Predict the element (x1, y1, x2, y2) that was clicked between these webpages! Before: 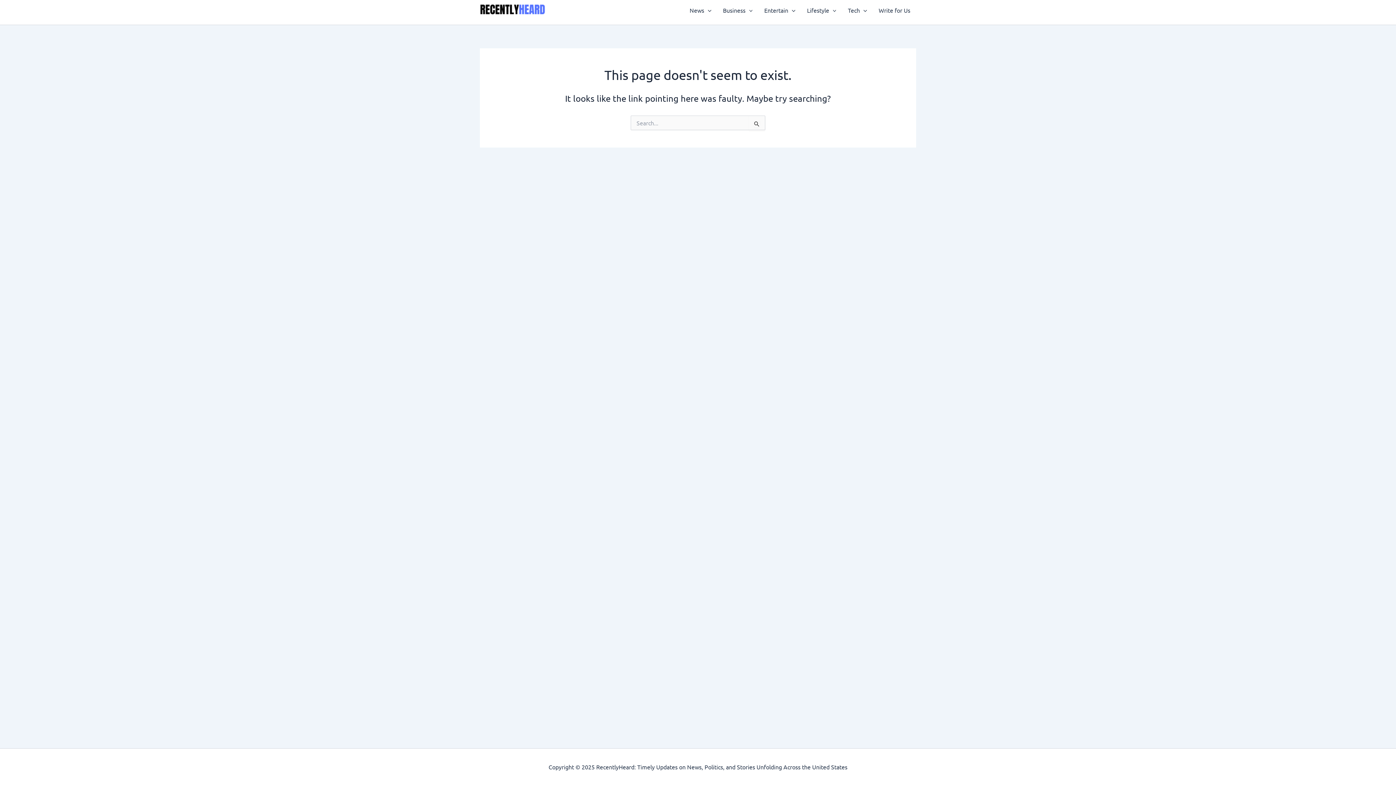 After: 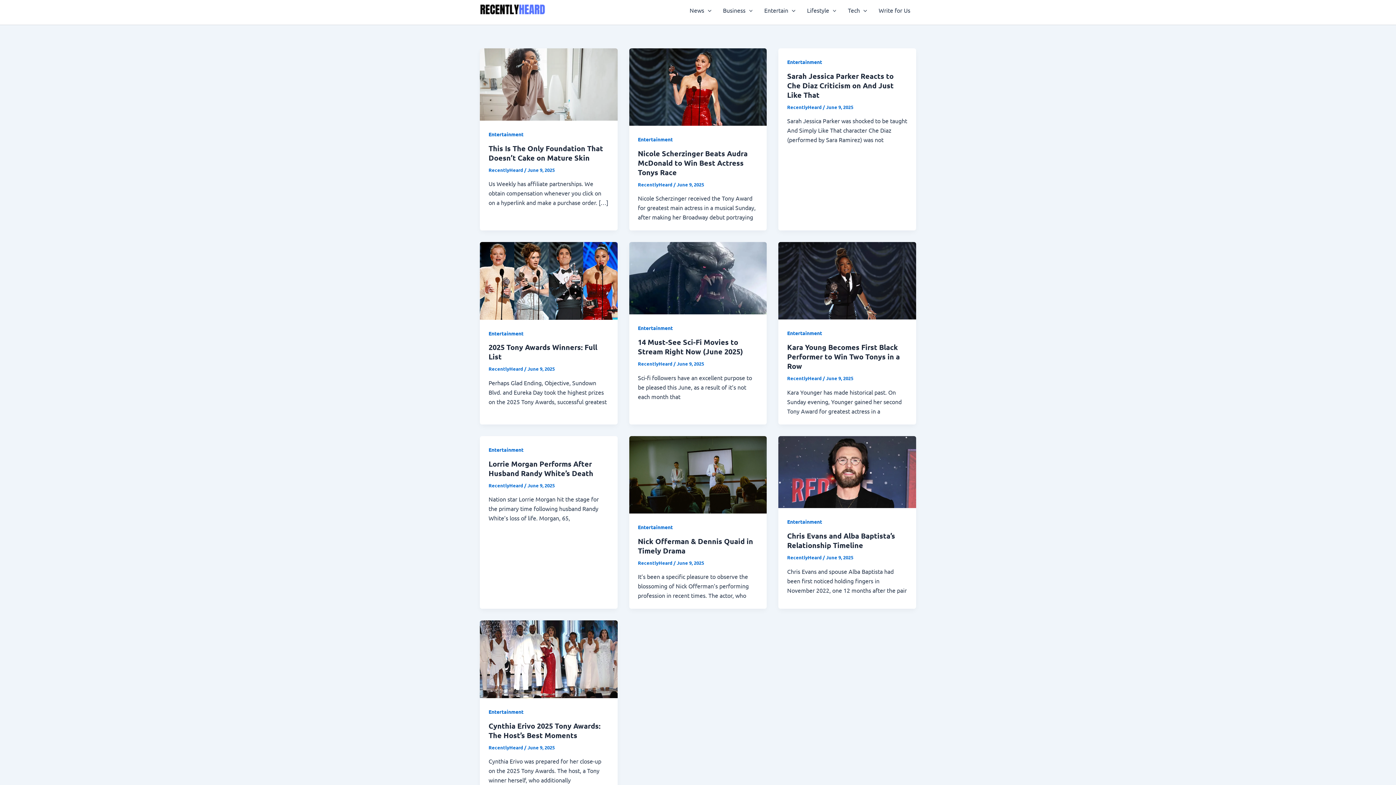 Action: bbox: (480, 5, 545, 12)